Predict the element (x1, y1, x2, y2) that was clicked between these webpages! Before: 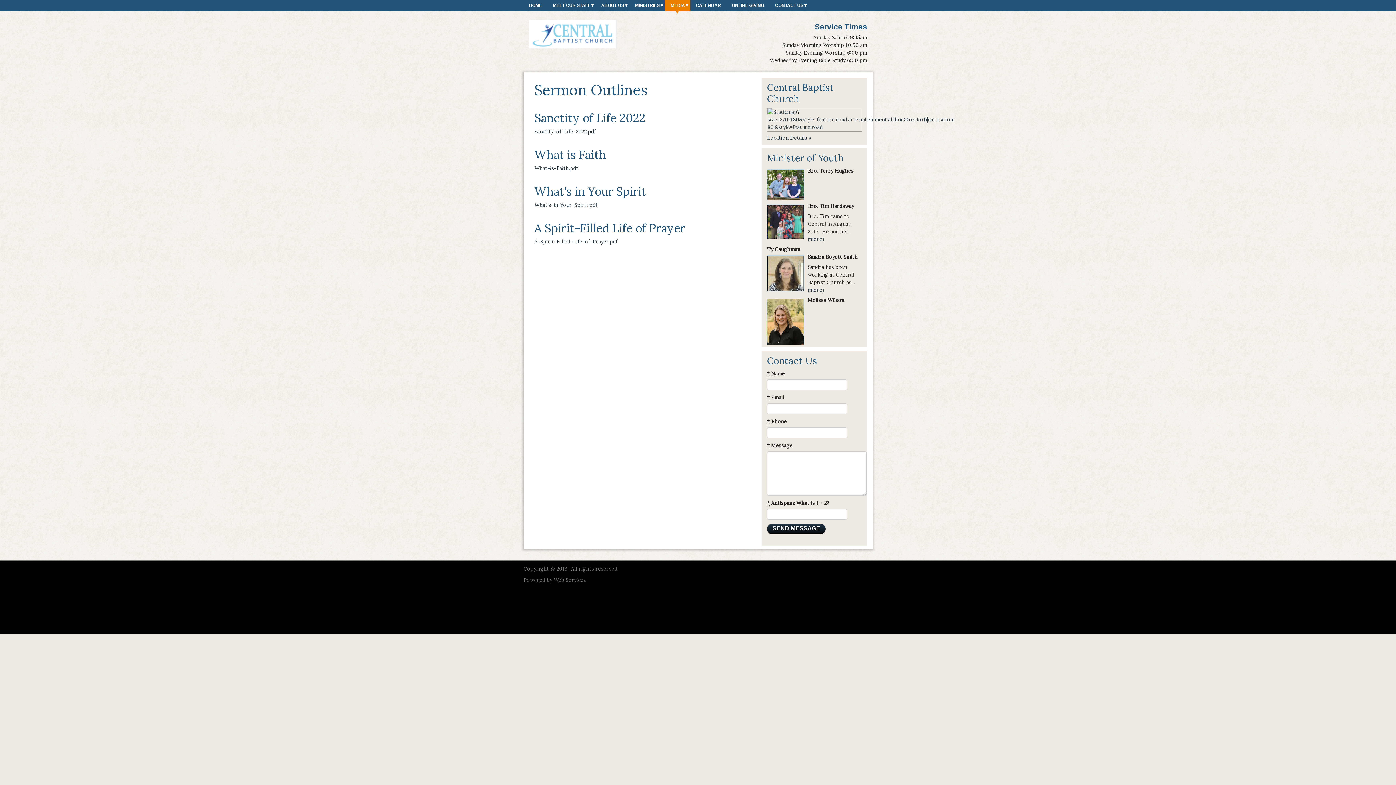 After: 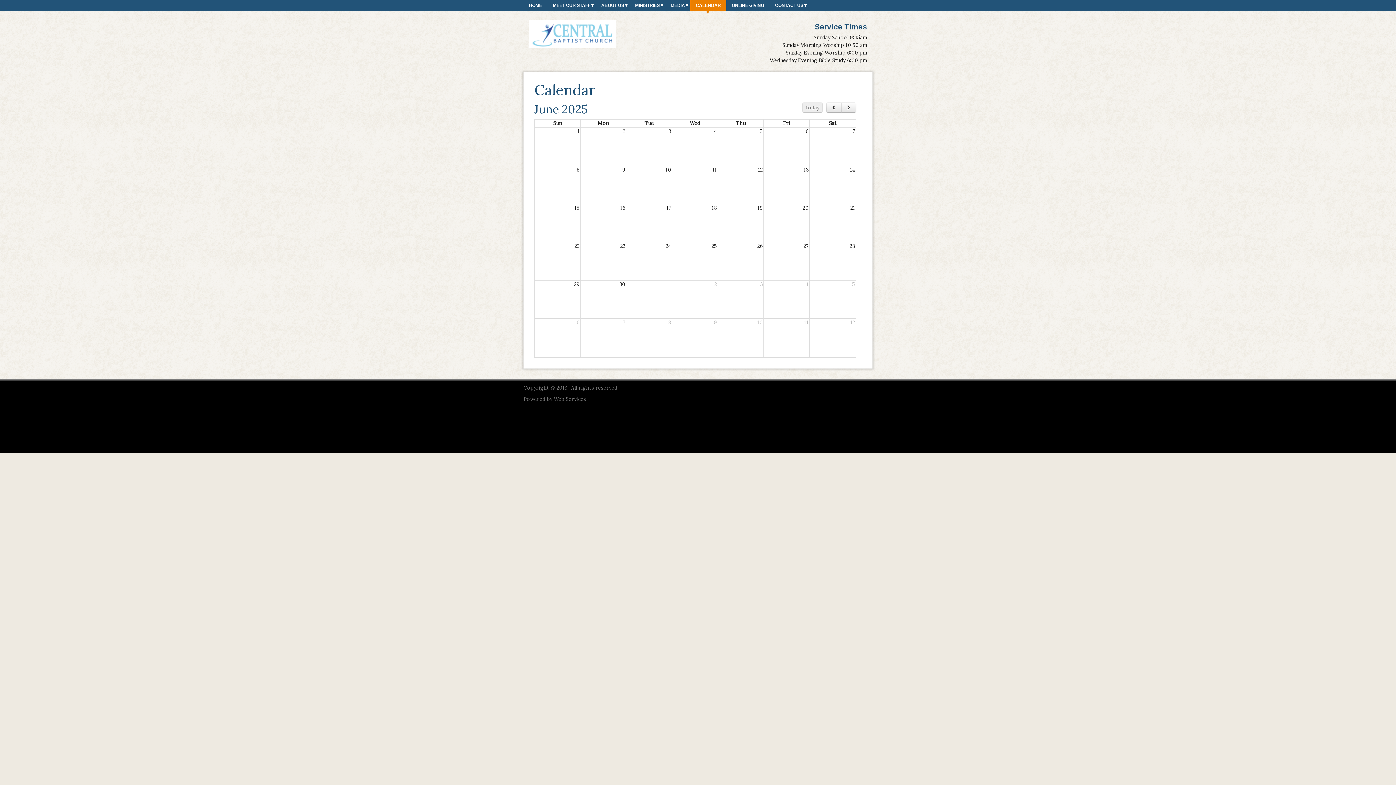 Action: label: CALENDAR bbox: (690, 0, 726, 10)